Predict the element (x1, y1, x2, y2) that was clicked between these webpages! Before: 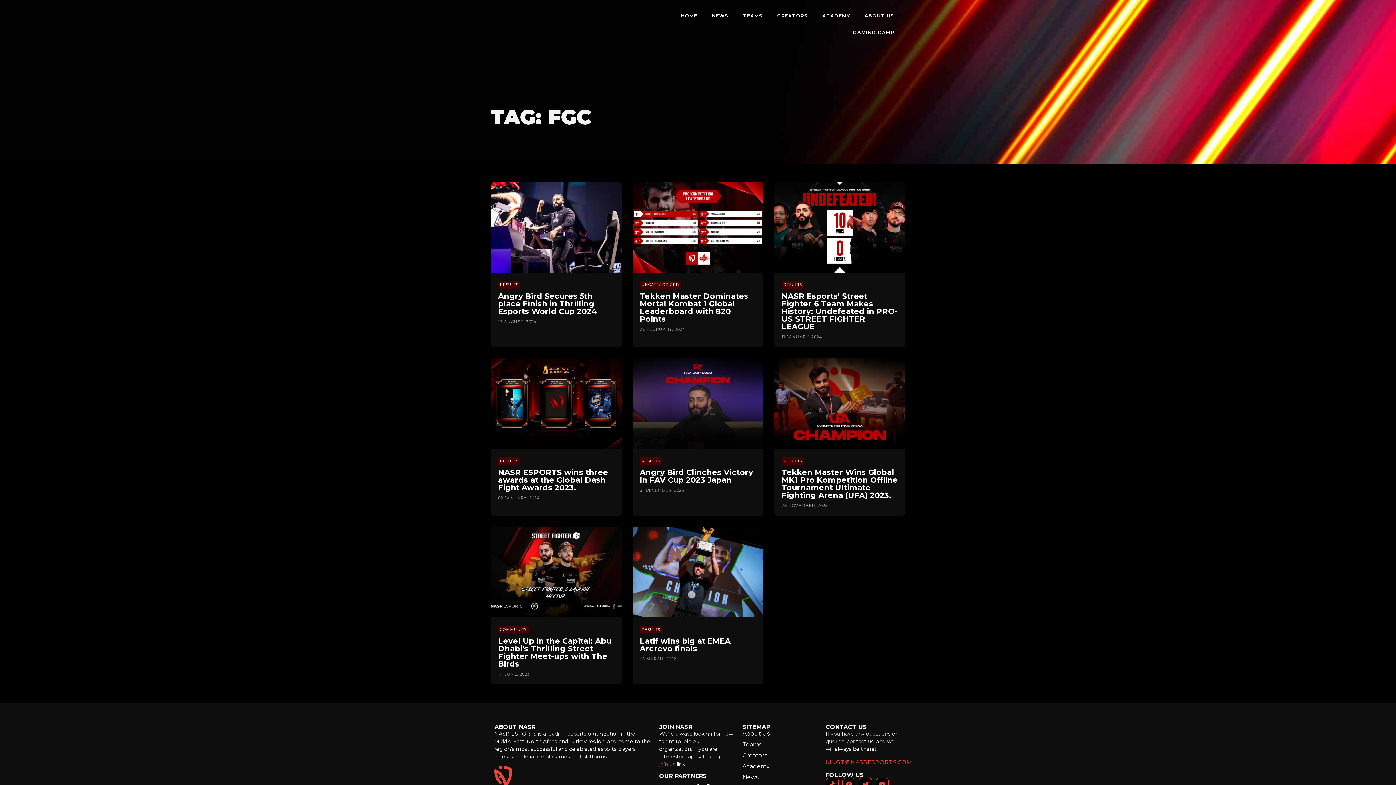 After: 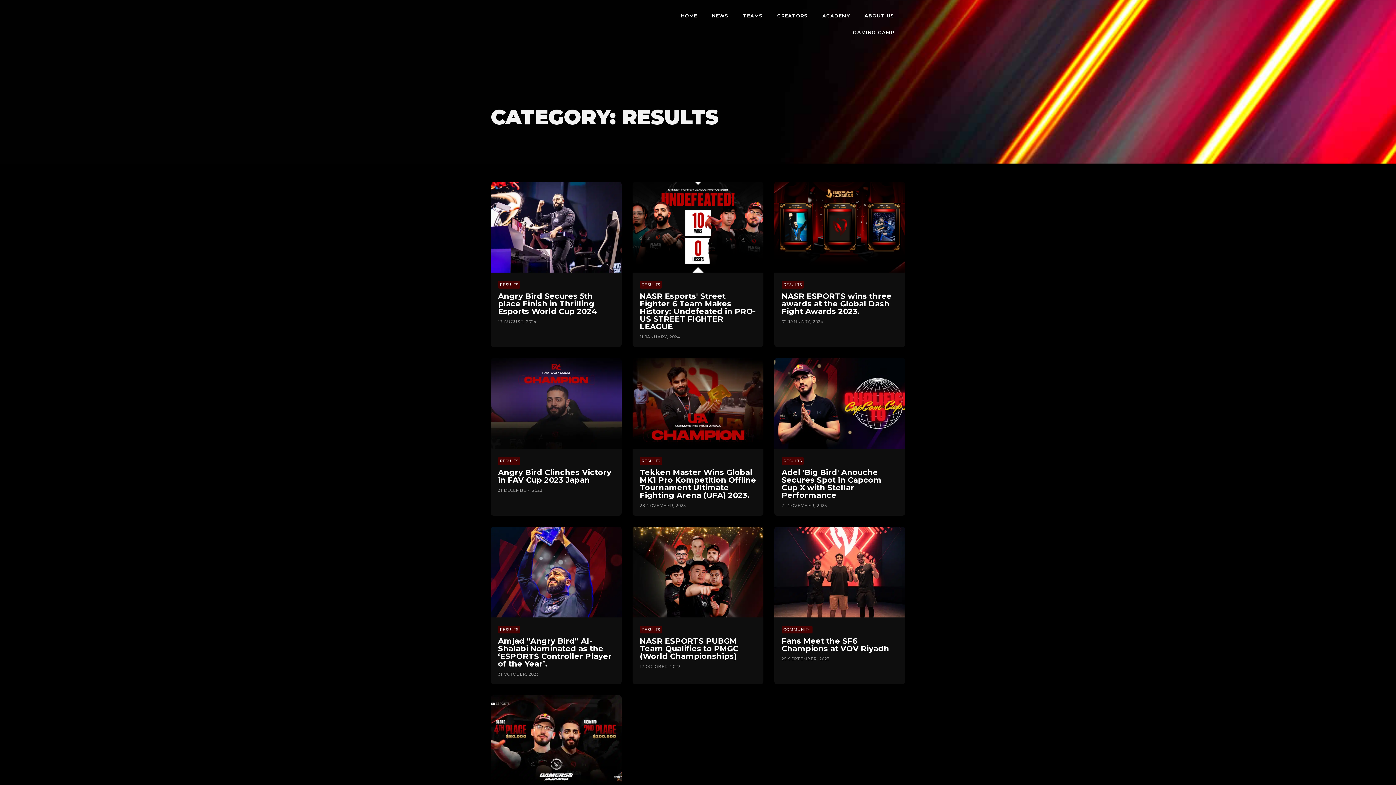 Action: bbox: (781, 281, 804, 288) label: RESULTS